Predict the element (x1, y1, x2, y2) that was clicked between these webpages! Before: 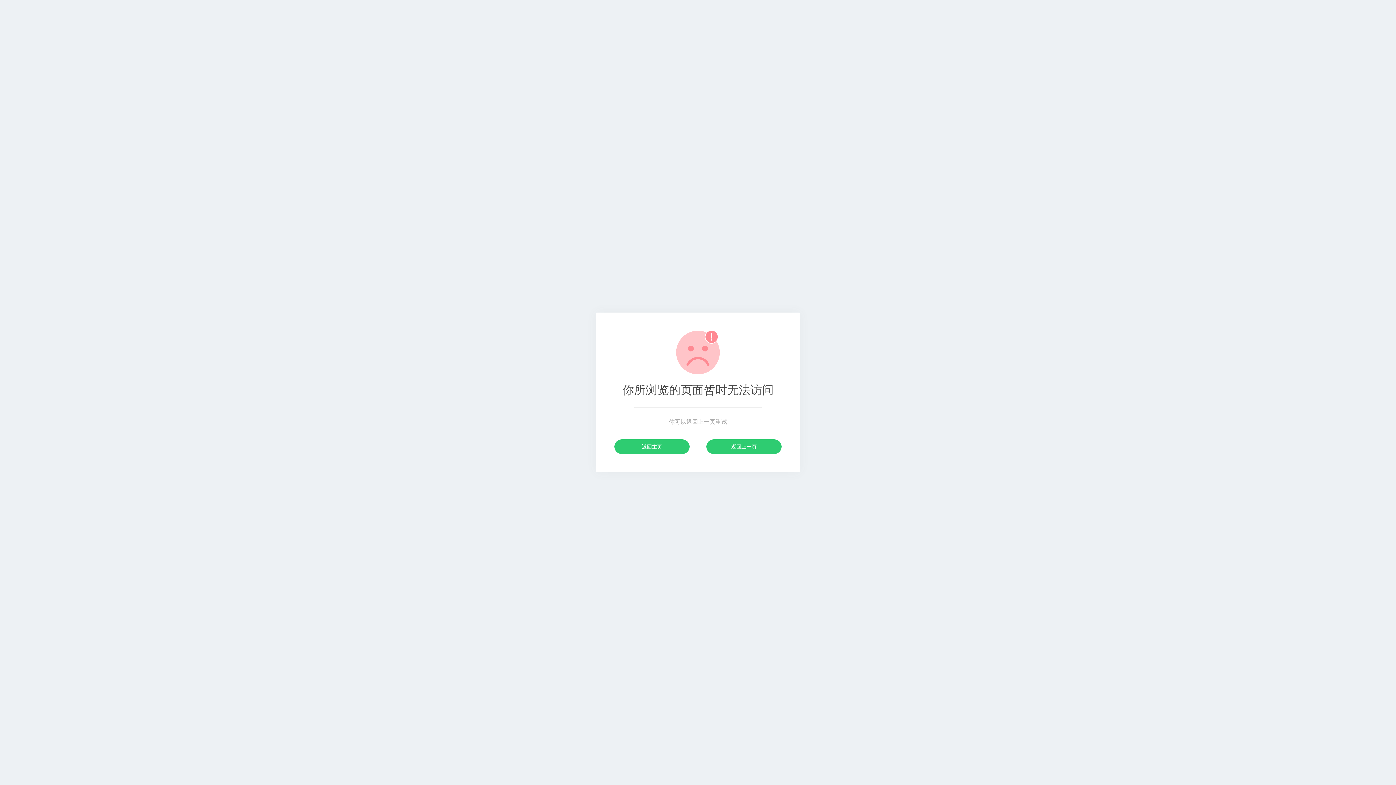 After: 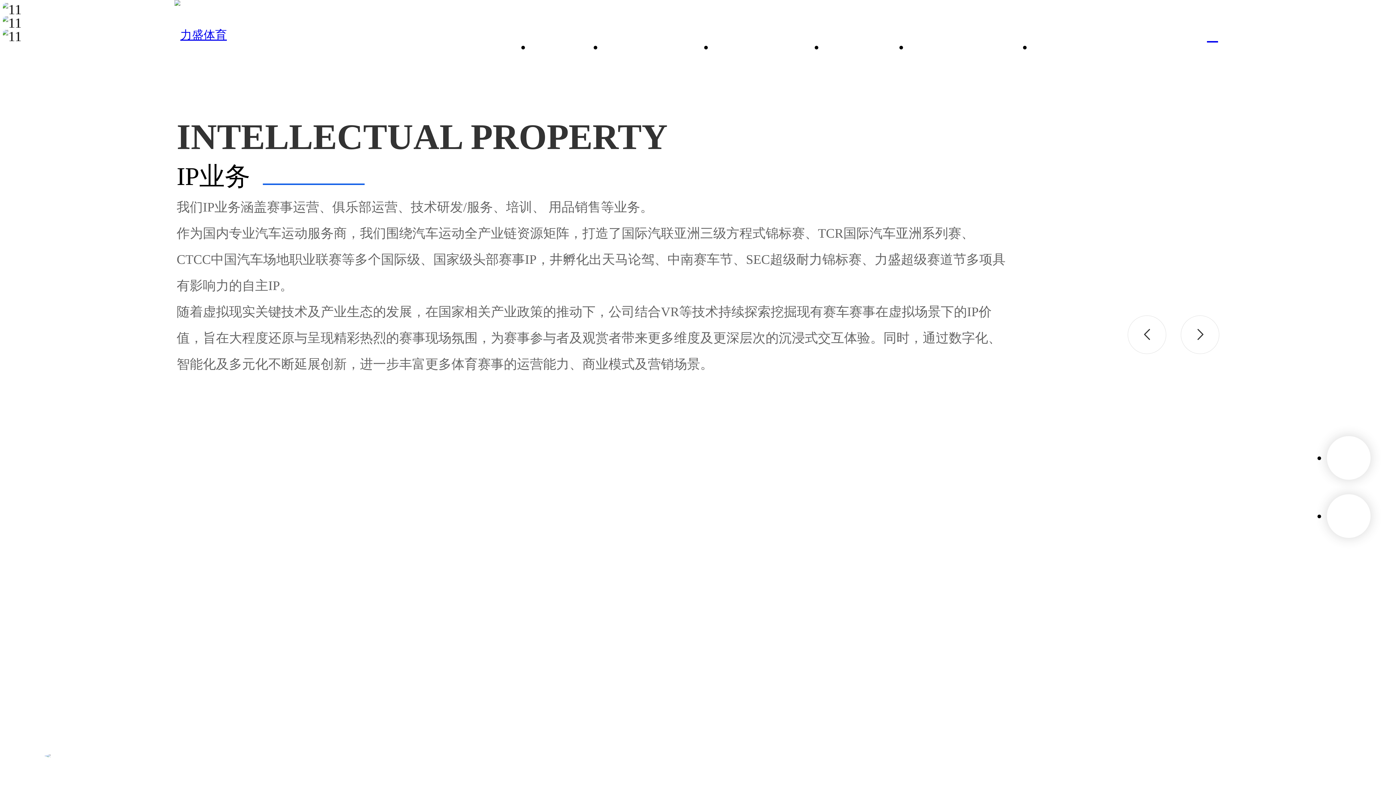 Action: label: 返回主页 bbox: (614, 439, 689, 454)